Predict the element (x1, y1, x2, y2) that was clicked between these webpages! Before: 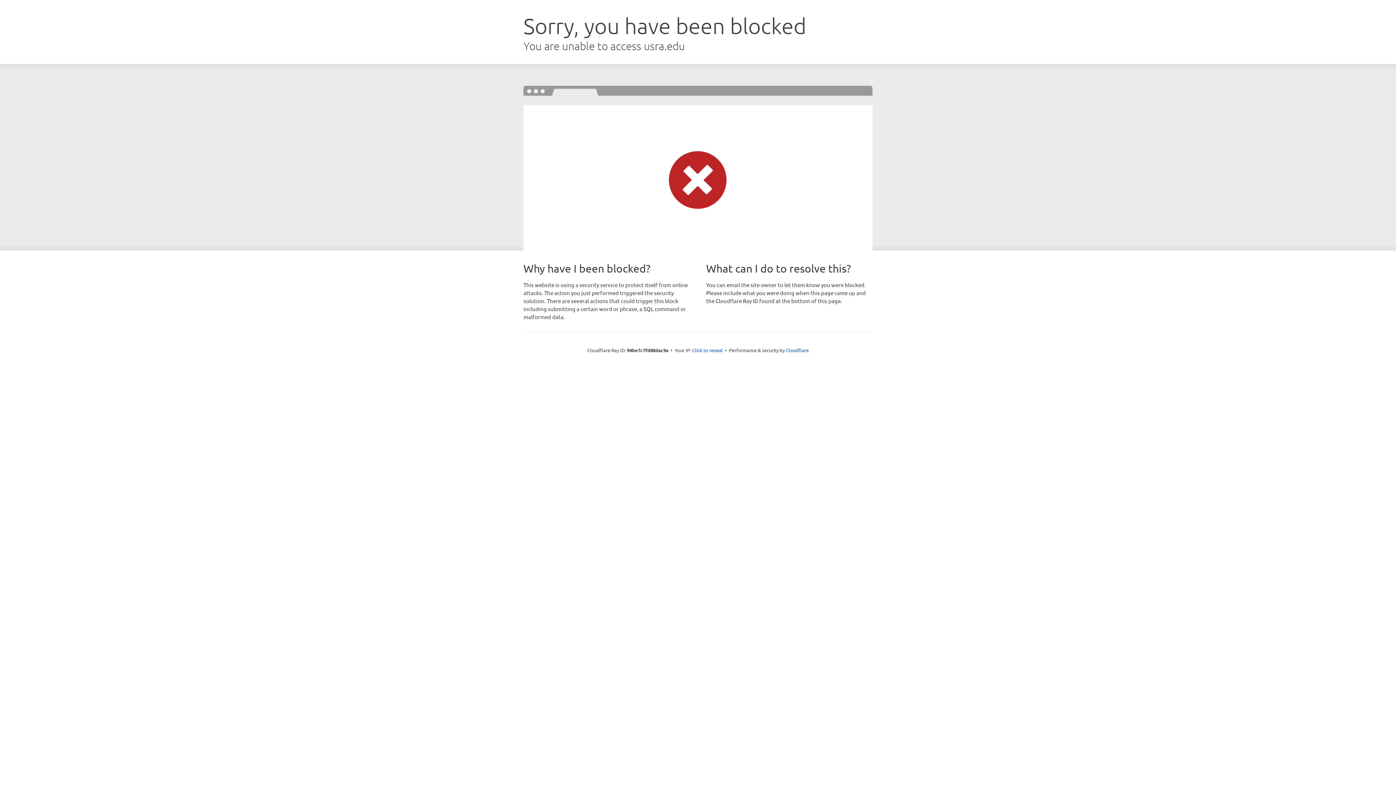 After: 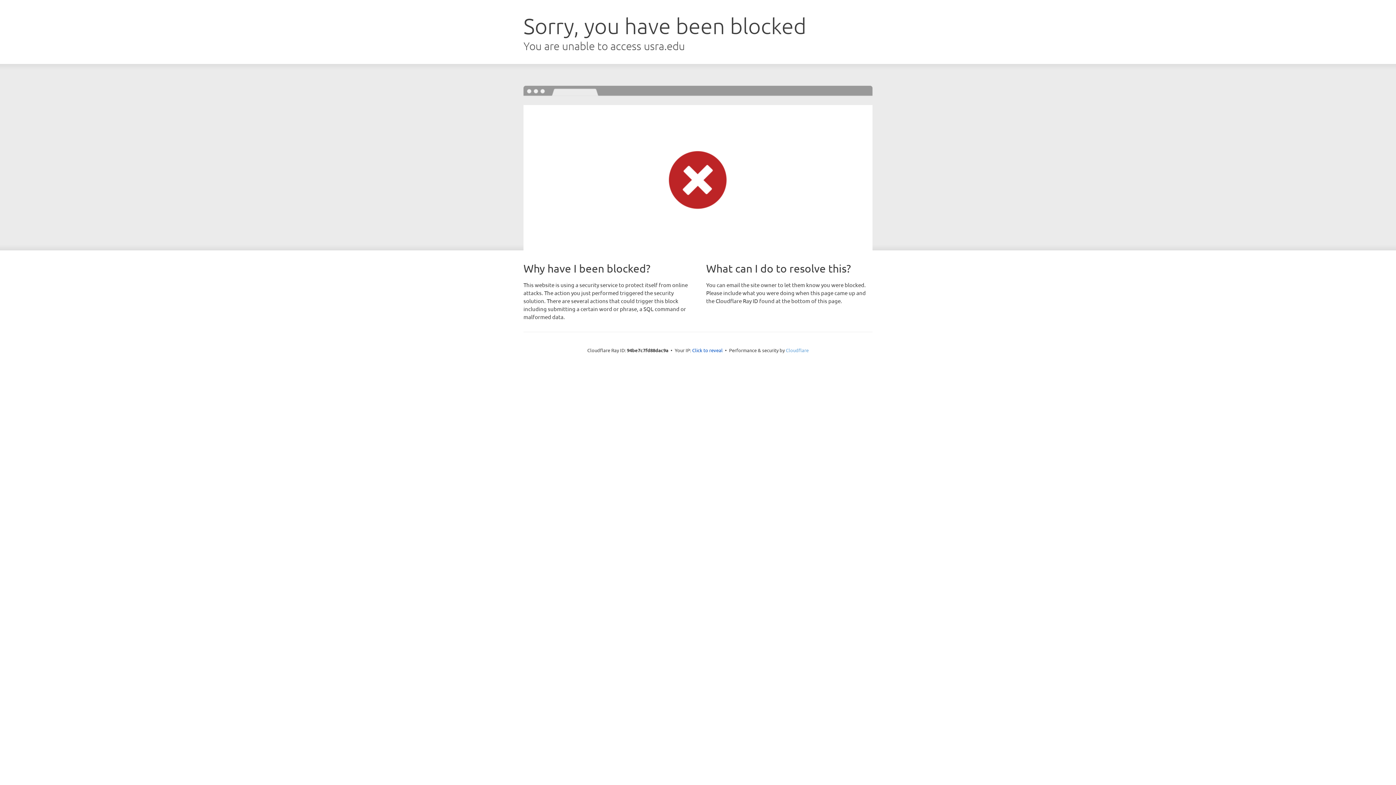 Action: bbox: (786, 347, 808, 353) label: Cloudflare